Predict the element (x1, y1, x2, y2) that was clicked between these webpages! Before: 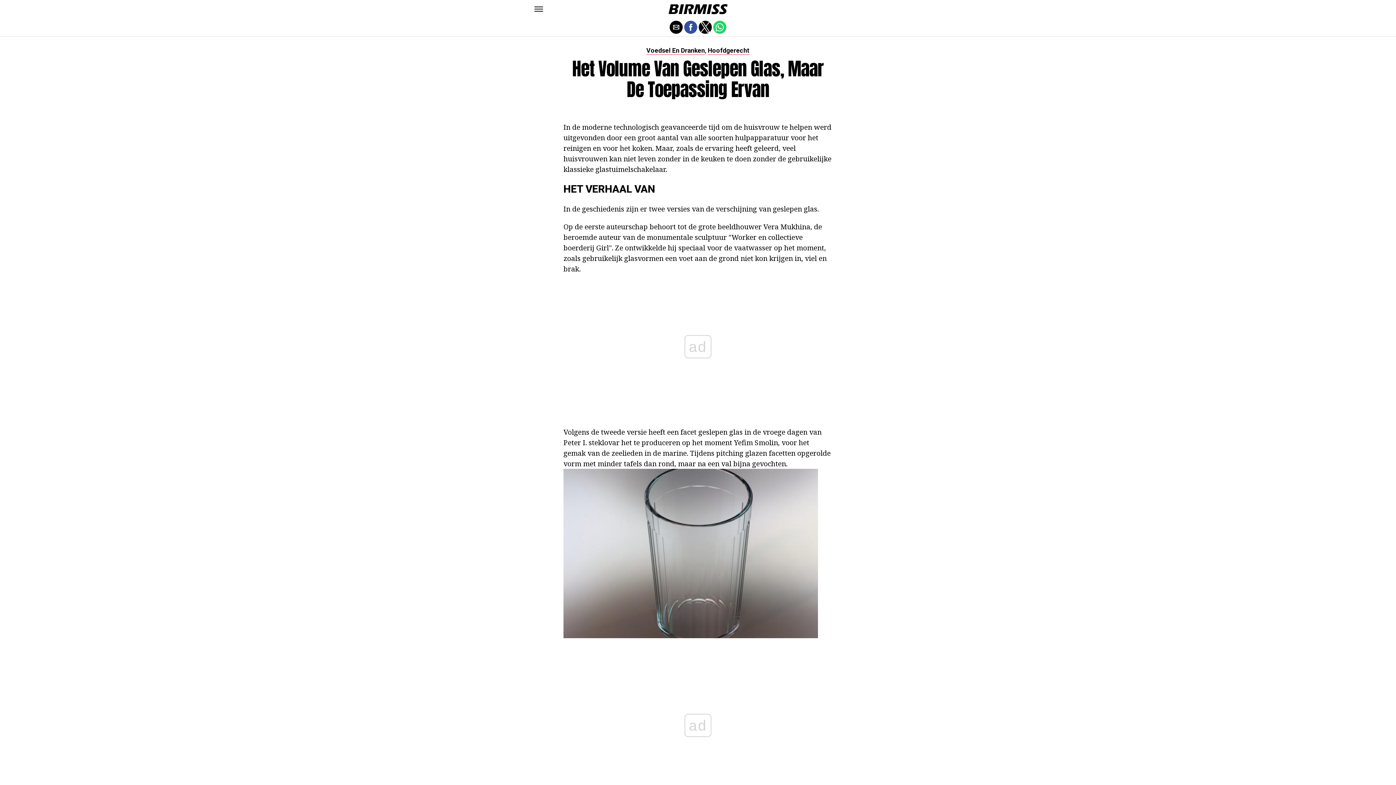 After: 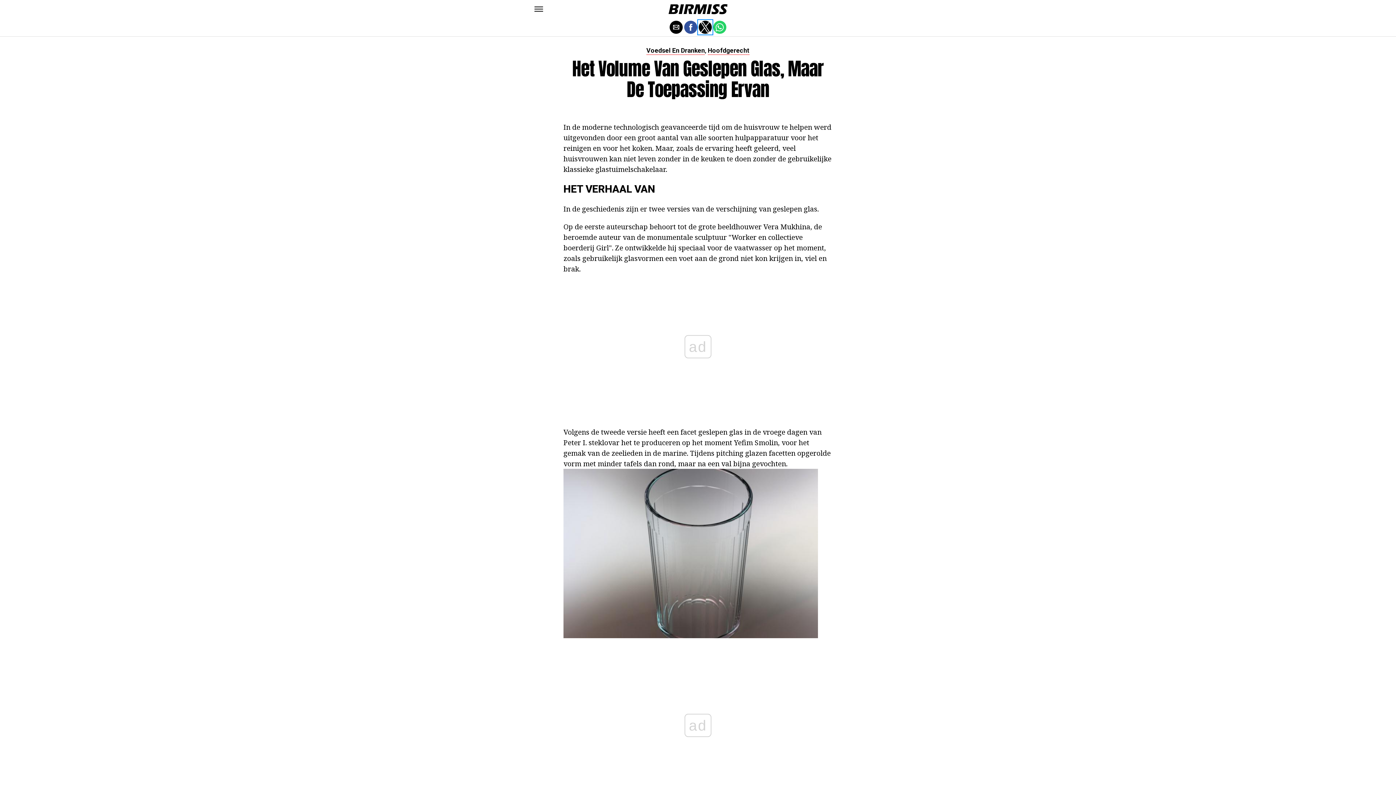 Action: label: Share by twitter bbox: (698, 20, 712, 33)